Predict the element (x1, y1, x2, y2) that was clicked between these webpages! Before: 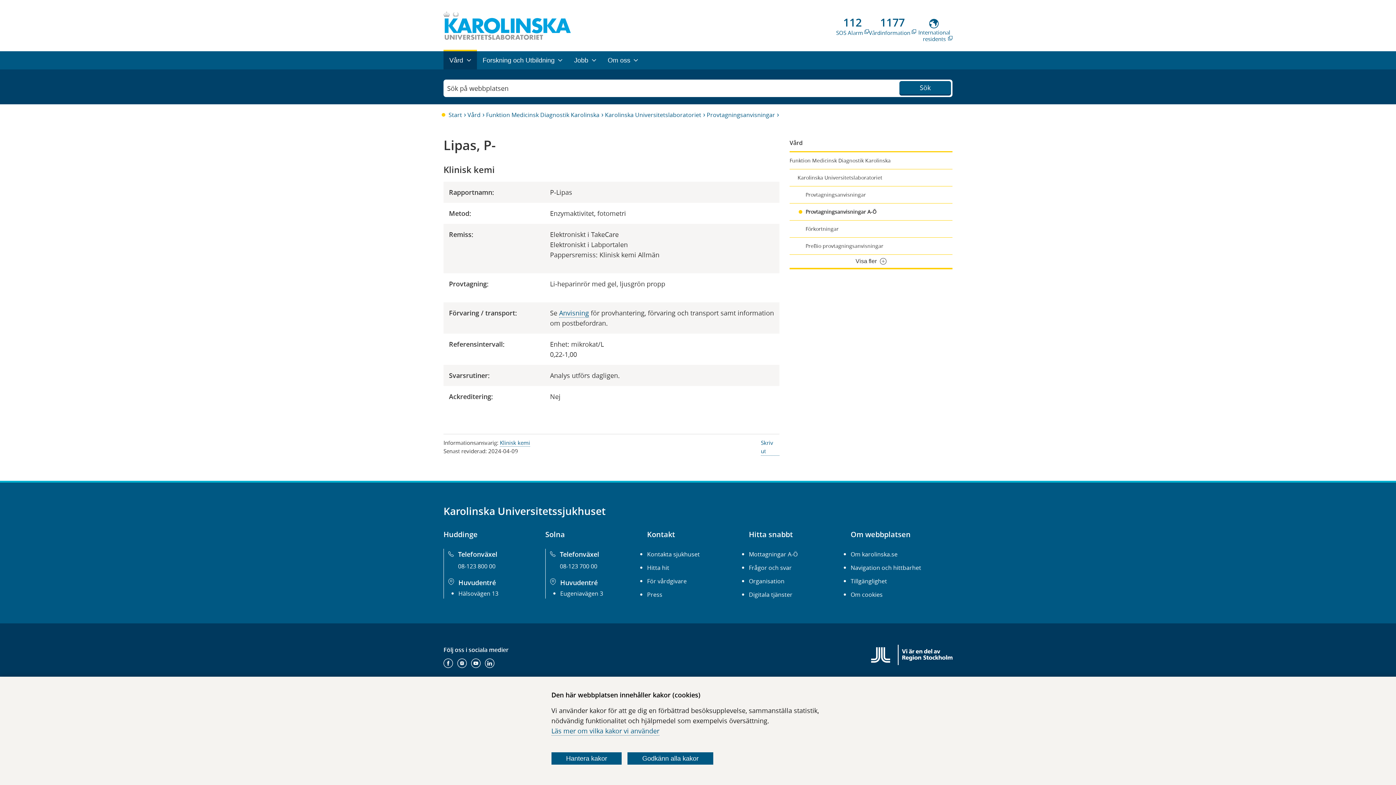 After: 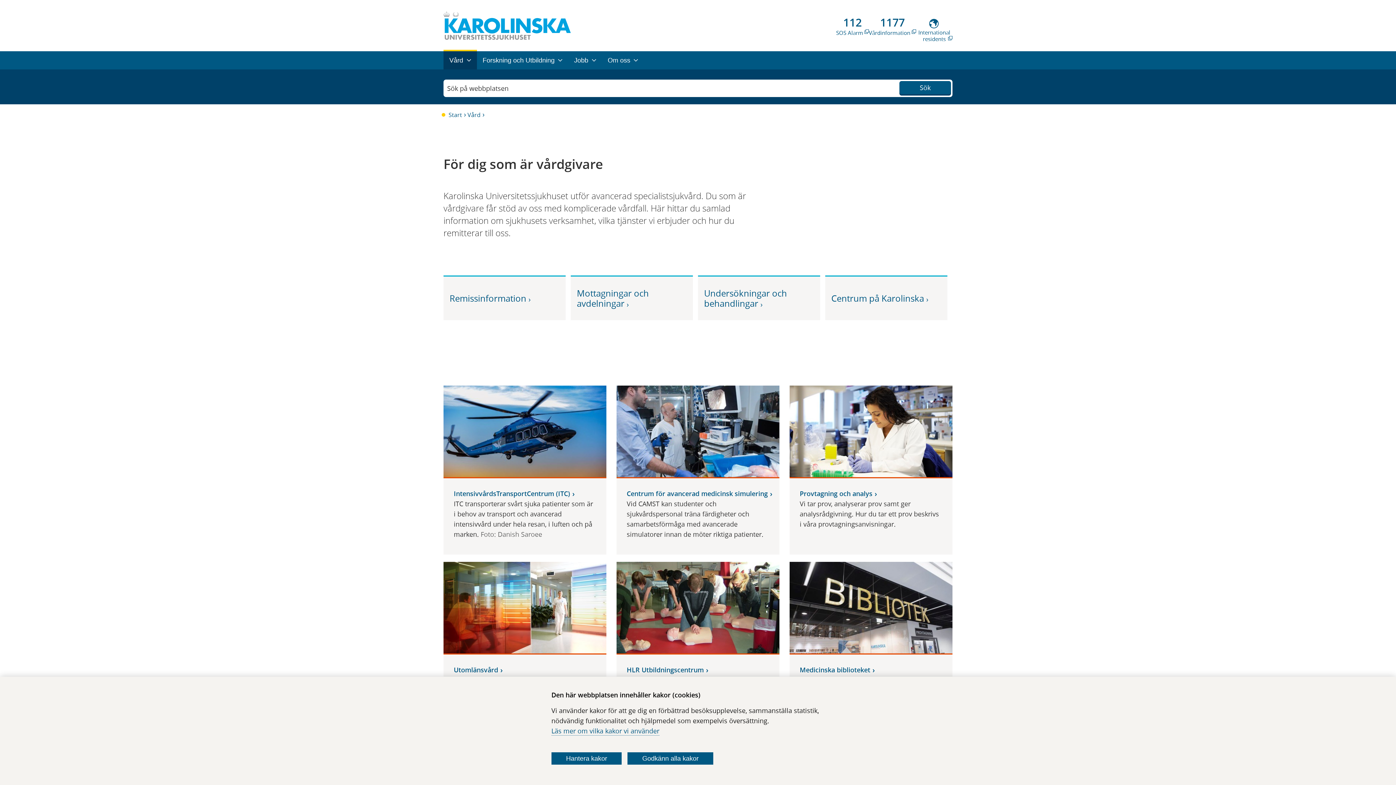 Action: bbox: (647, 577, 686, 585) label: För vårdgivare